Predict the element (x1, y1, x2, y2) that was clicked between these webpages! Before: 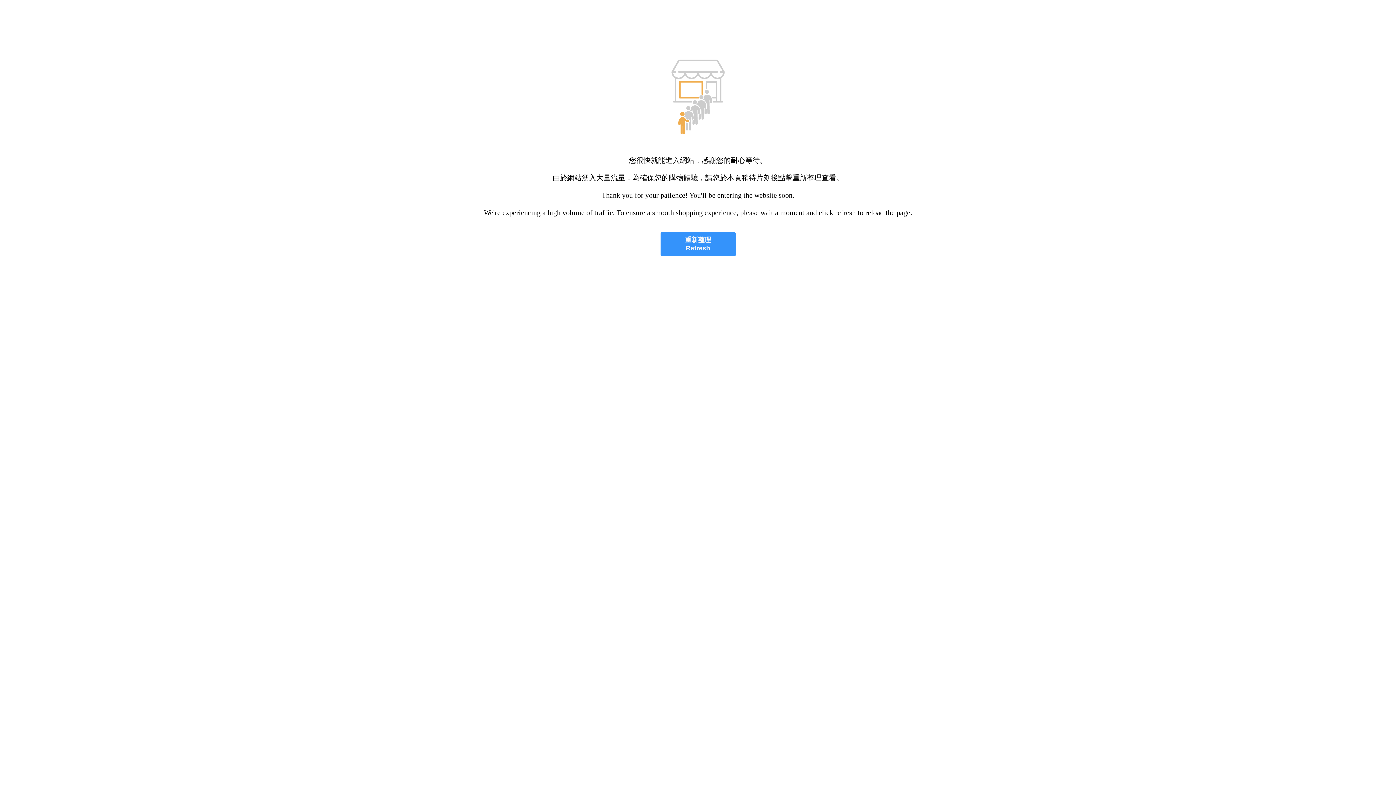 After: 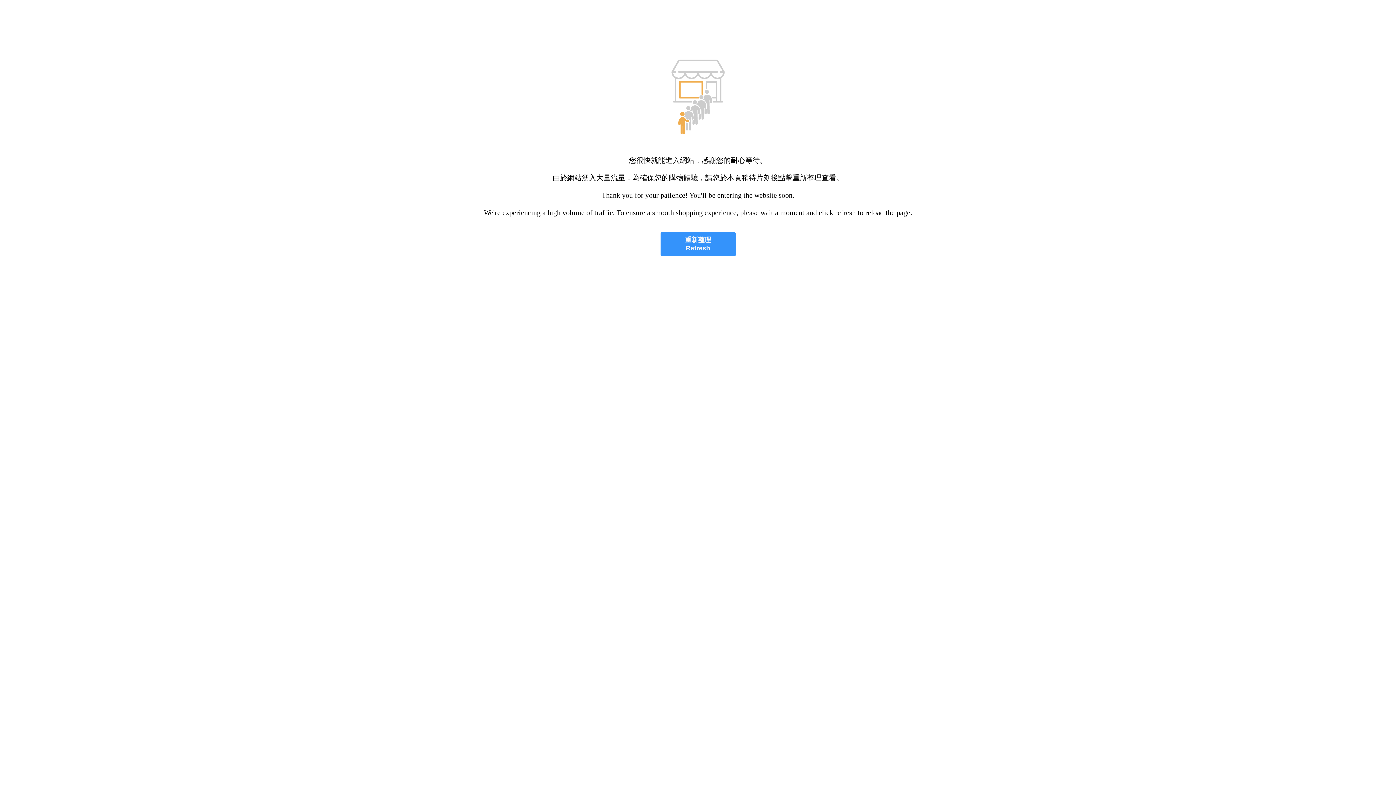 Action: bbox: (660, 232, 735, 256) label: 重新整理
Refresh